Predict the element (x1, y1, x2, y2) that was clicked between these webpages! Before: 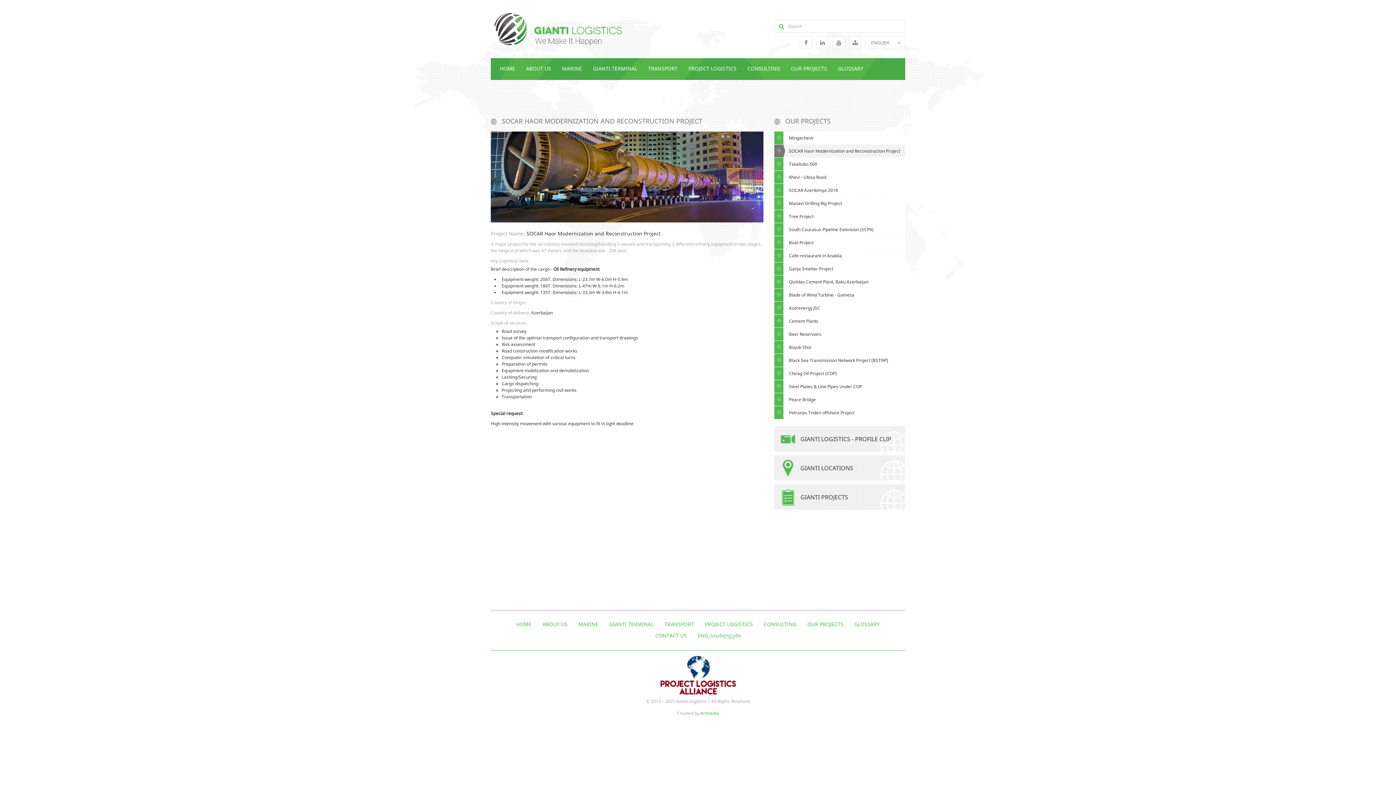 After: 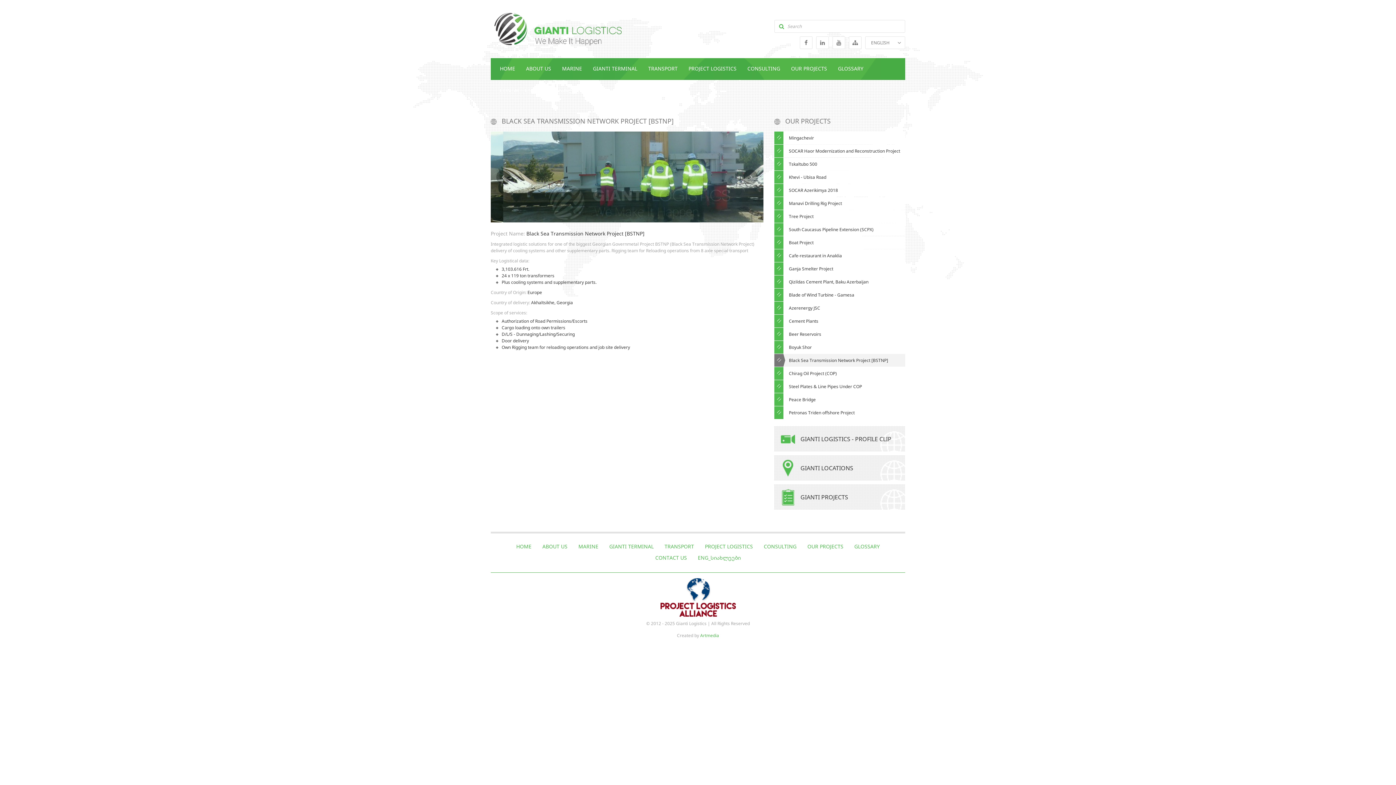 Action: bbox: (783, 354, 905, 366) label: Black Sea Transmission Network Project [BSTNP]